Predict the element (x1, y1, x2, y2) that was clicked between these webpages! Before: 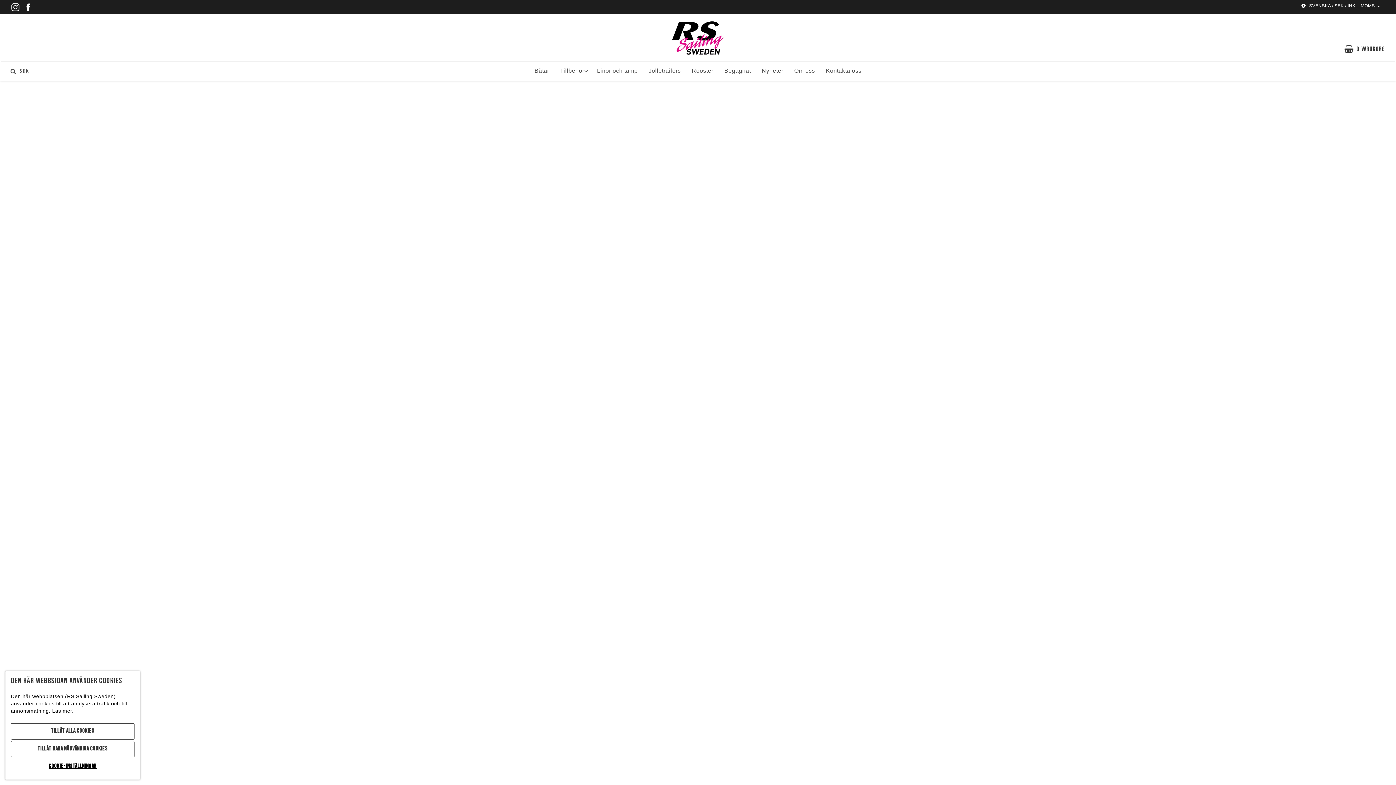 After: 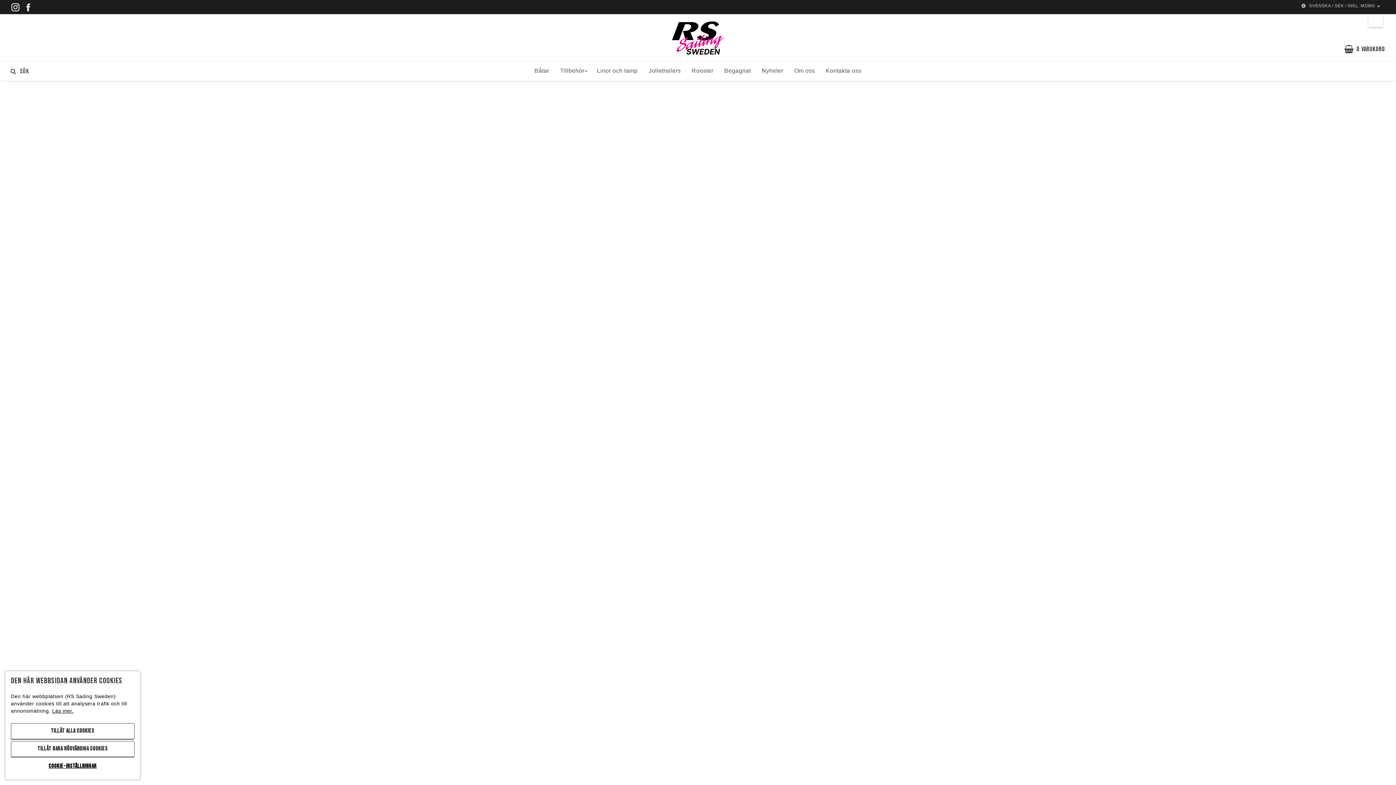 Action: bbox: (1300, 2, 1383, 9) label: SVENSKA / SEK / INKL. MOMS